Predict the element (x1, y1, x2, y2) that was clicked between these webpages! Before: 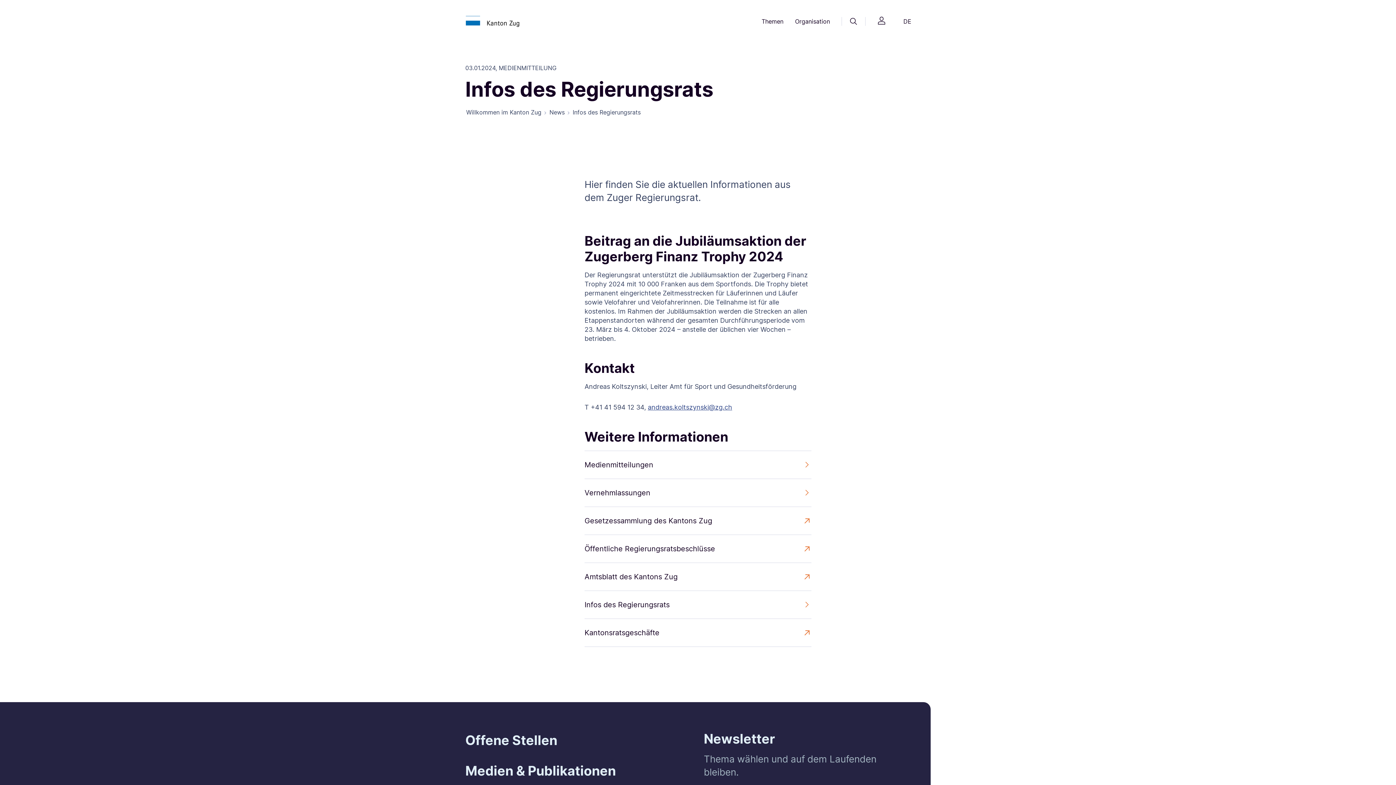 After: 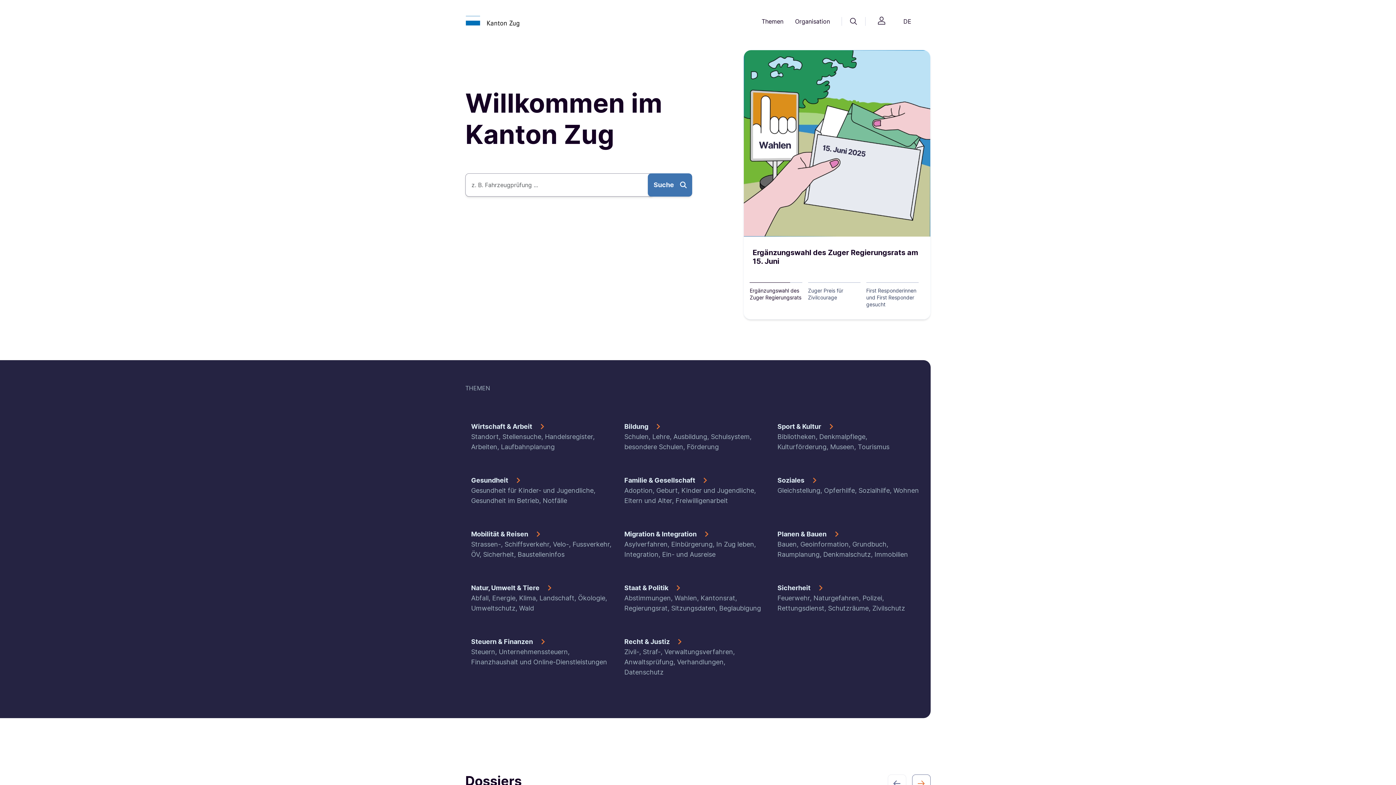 Action: bbox: (466, 107, 541, 117) label: Willkommen im Kanton Zug